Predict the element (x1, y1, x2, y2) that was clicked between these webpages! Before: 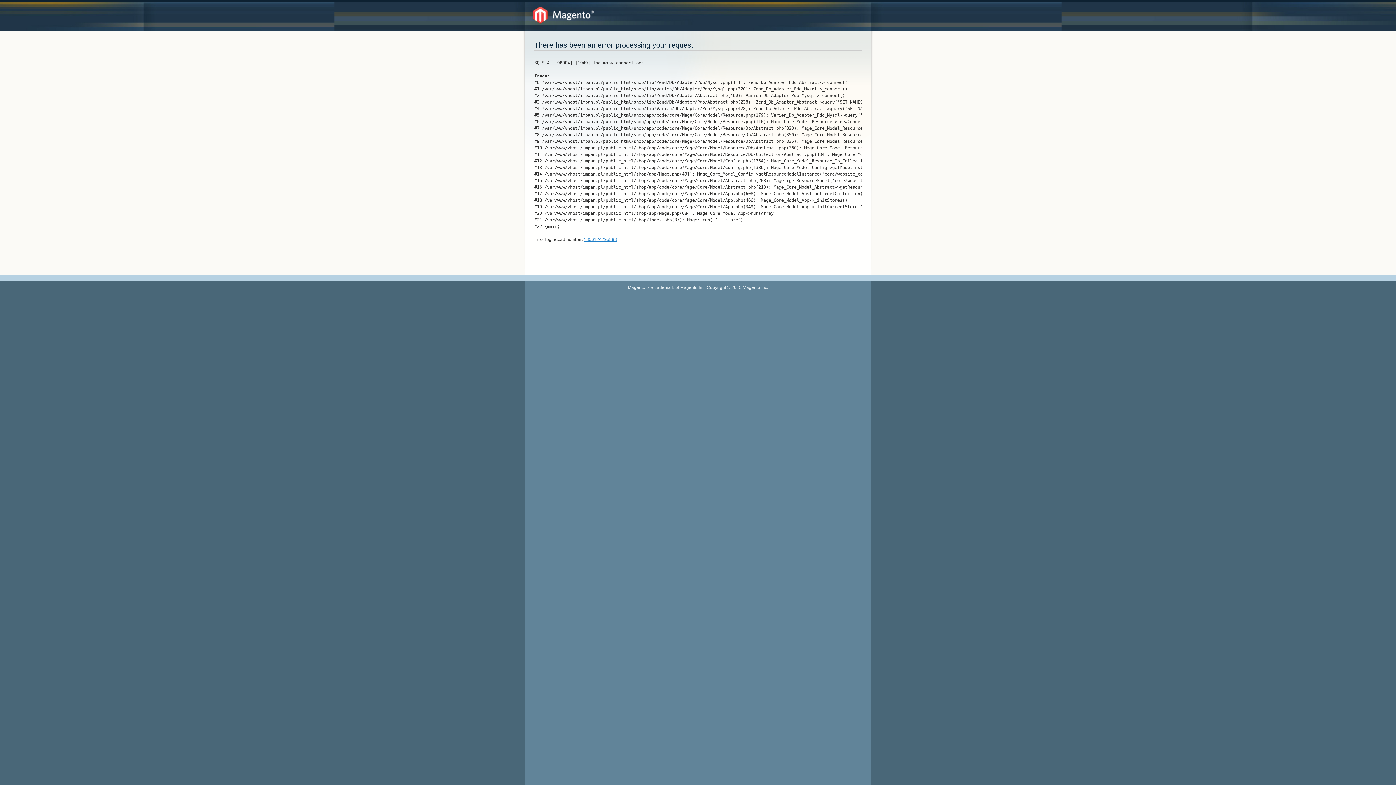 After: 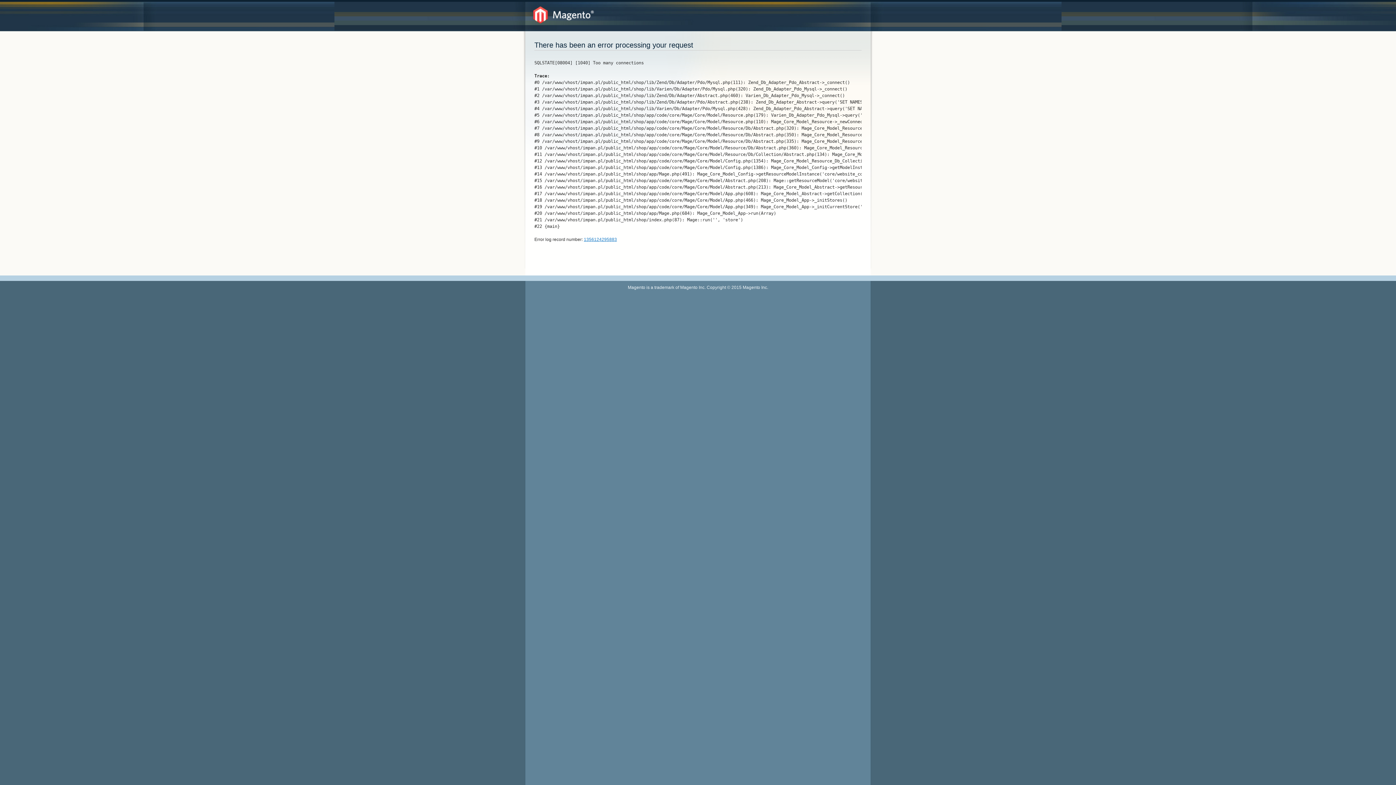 Action: label: 1356124295883 bbox: (584, 237, 617, 242)